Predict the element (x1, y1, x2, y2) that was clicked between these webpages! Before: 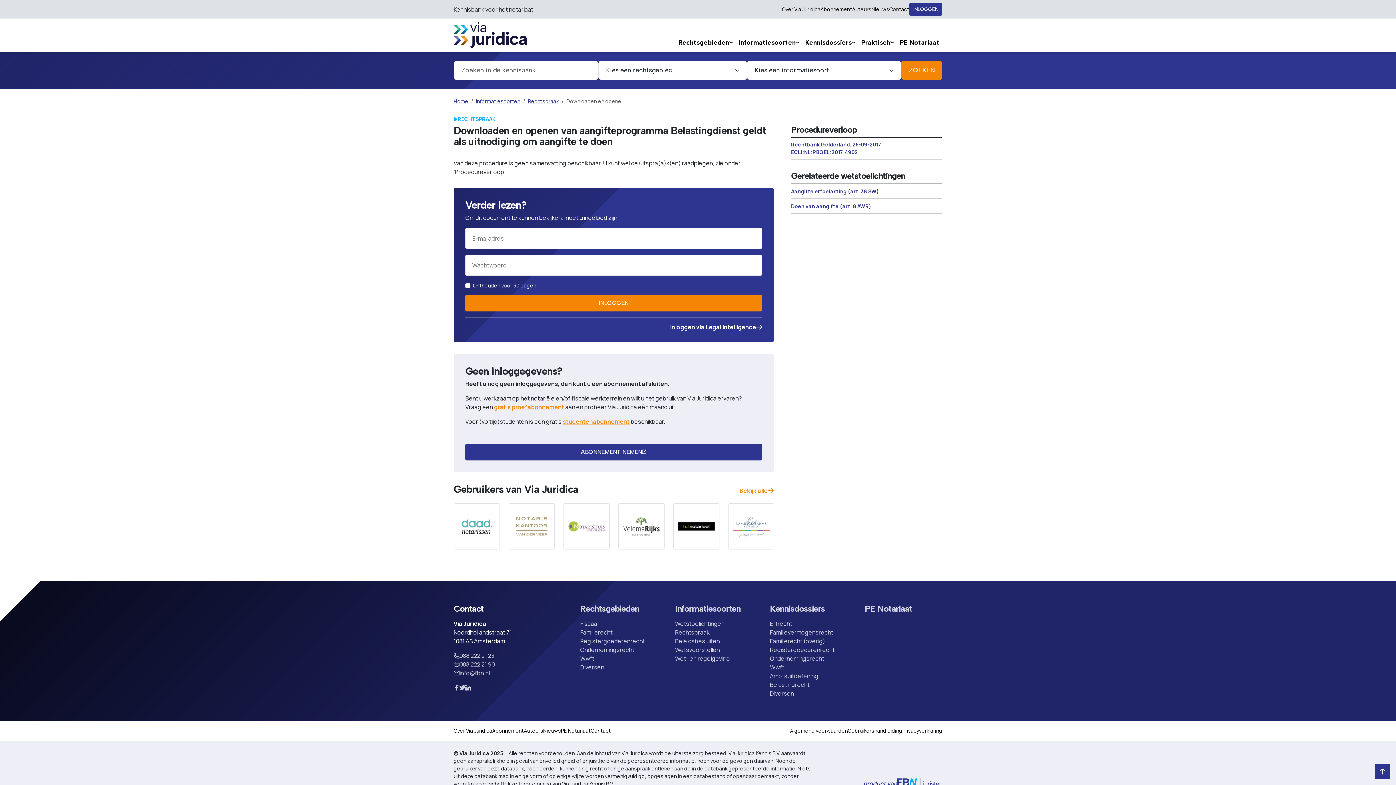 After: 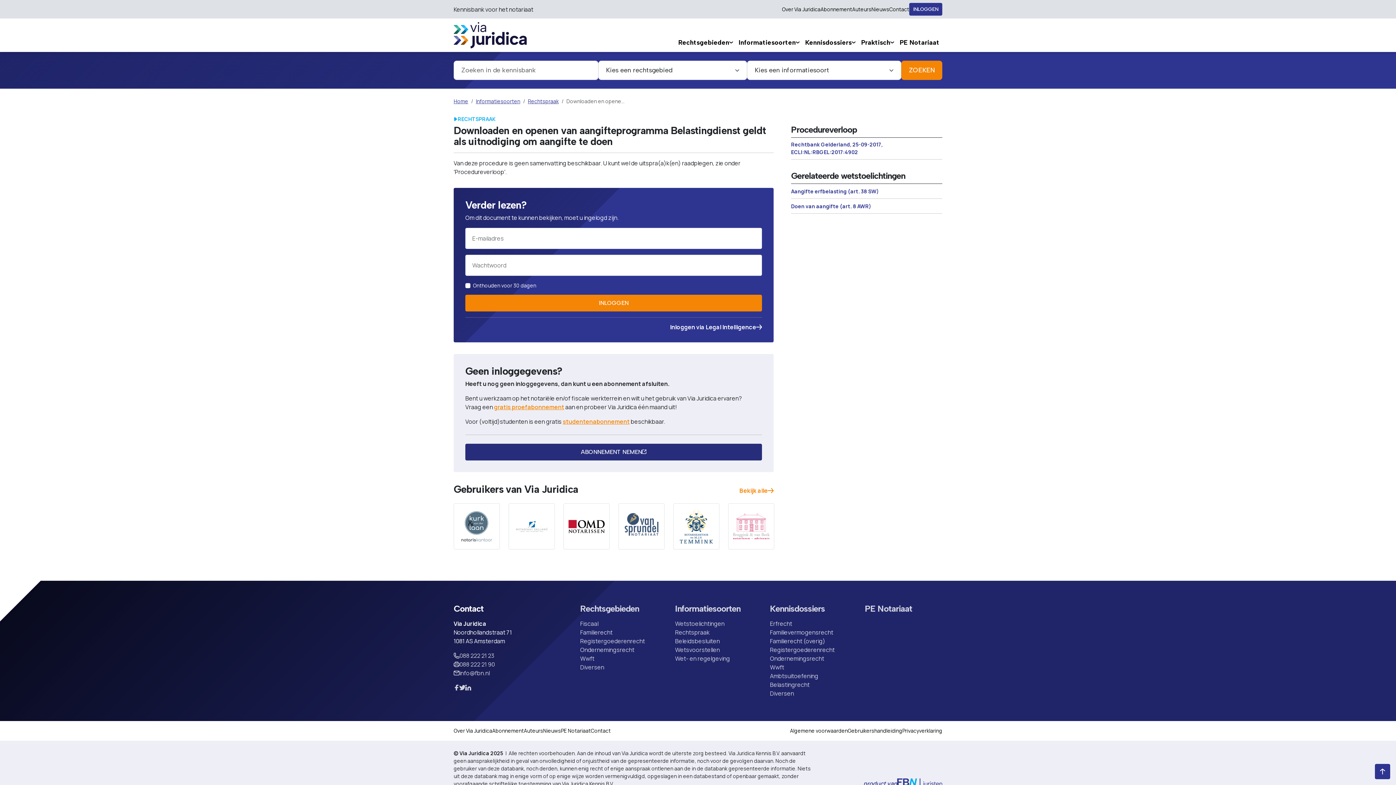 Action: bbox: (465, 444, 762, 460) label: ABONNEMENT NEMEN